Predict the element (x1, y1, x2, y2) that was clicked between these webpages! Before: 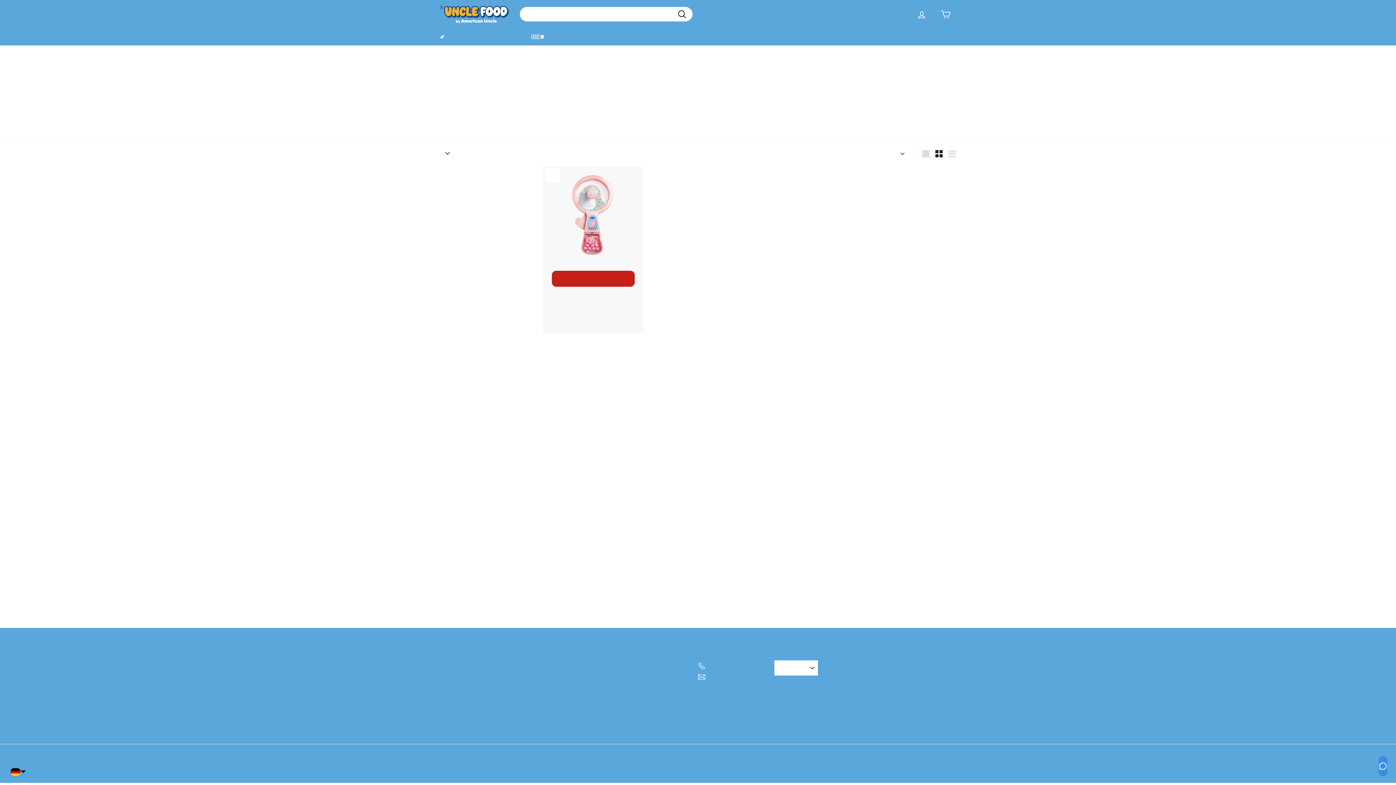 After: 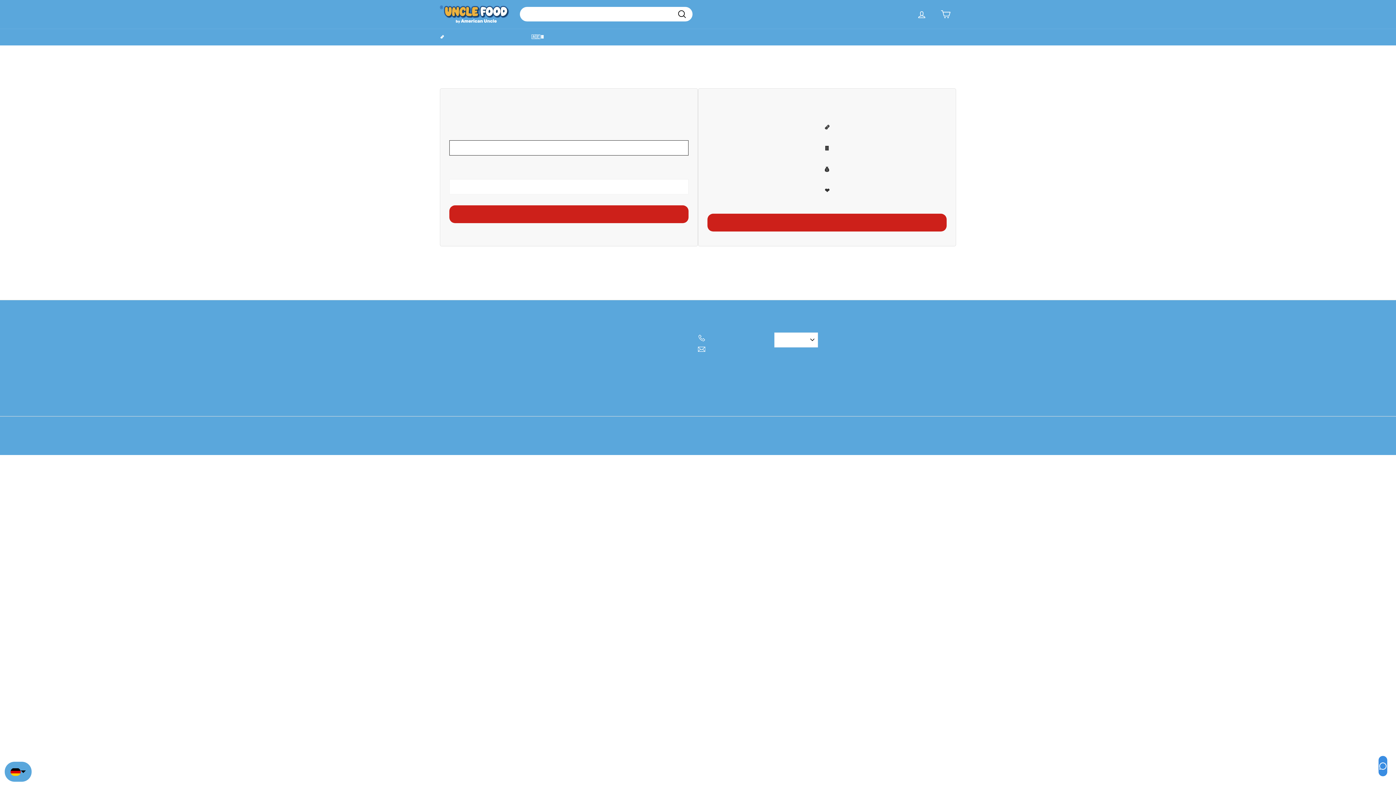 Action: bbox: (432, 28, 451, 45) label: 🗞️ FLUGBLATT